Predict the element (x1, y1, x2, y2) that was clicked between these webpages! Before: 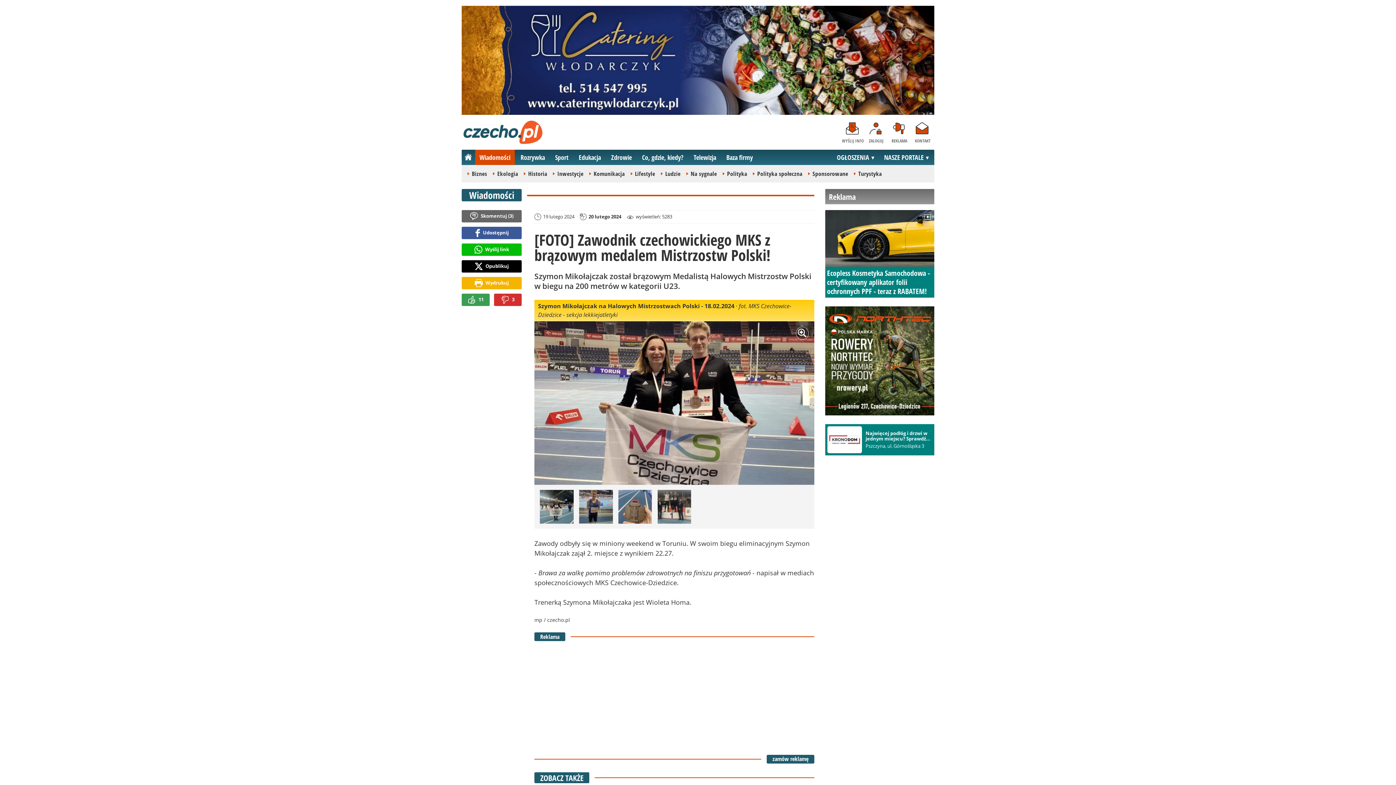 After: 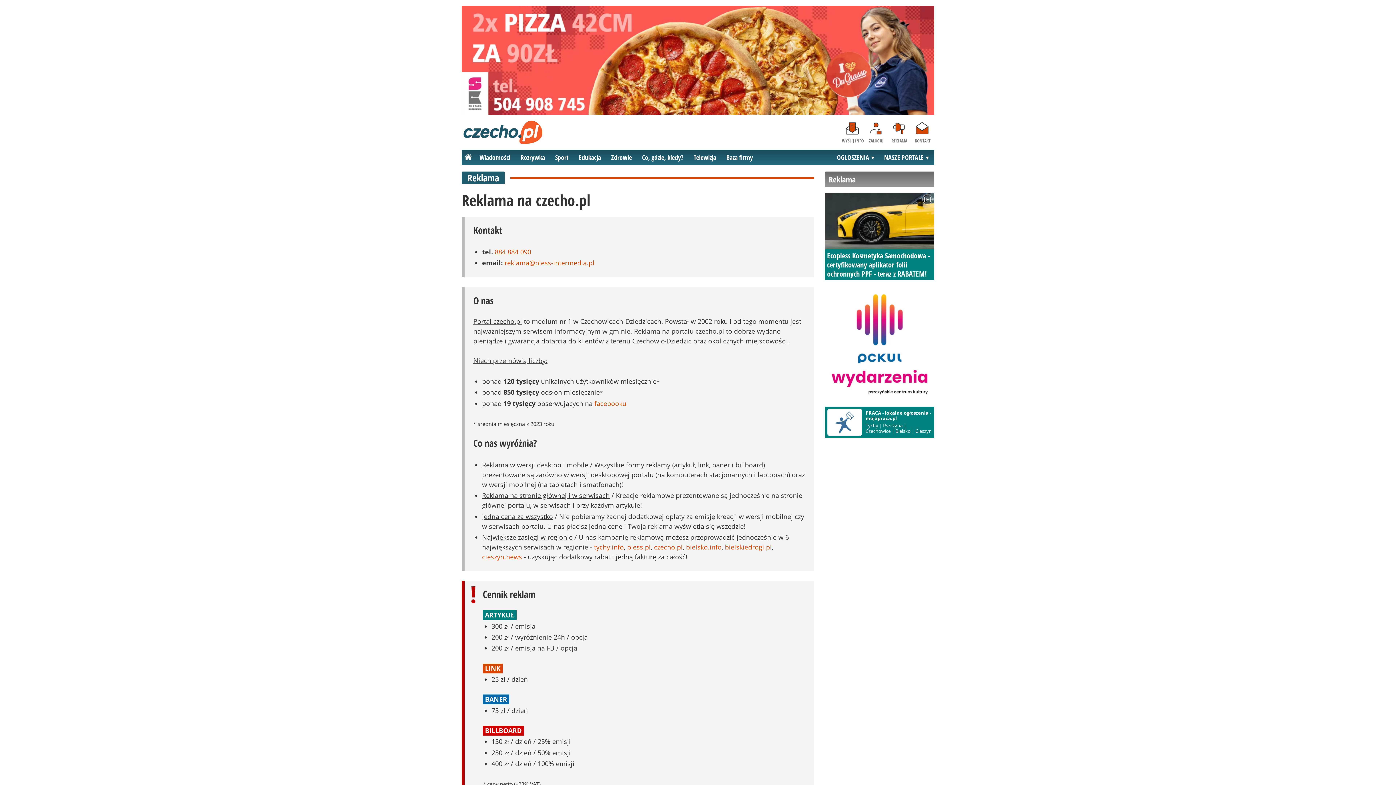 Action: bbox: (888, 120, 911, 144) label: REKLAMA